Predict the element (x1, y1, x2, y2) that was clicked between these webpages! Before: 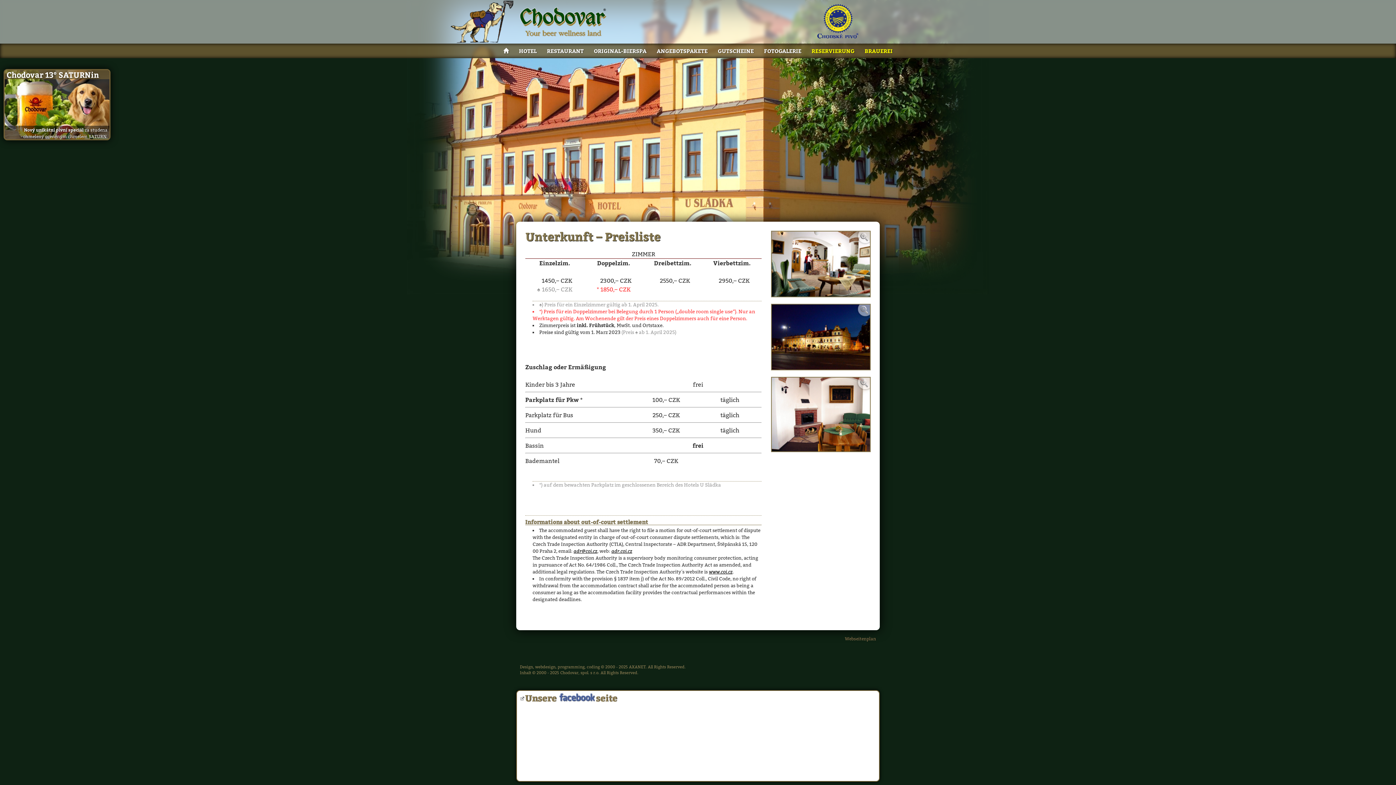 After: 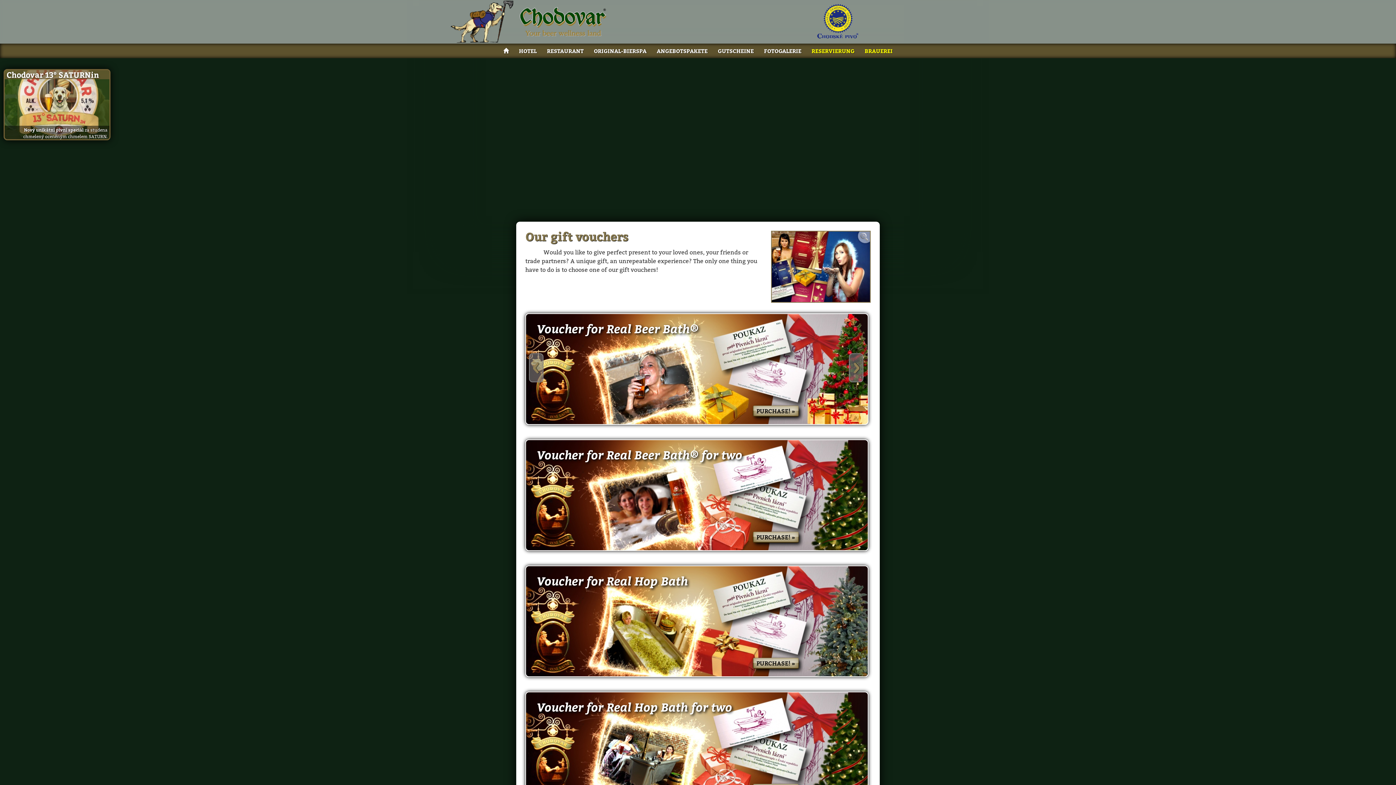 Action: bbox: (713, 43, 758, 58) label: GUTSCHEINE